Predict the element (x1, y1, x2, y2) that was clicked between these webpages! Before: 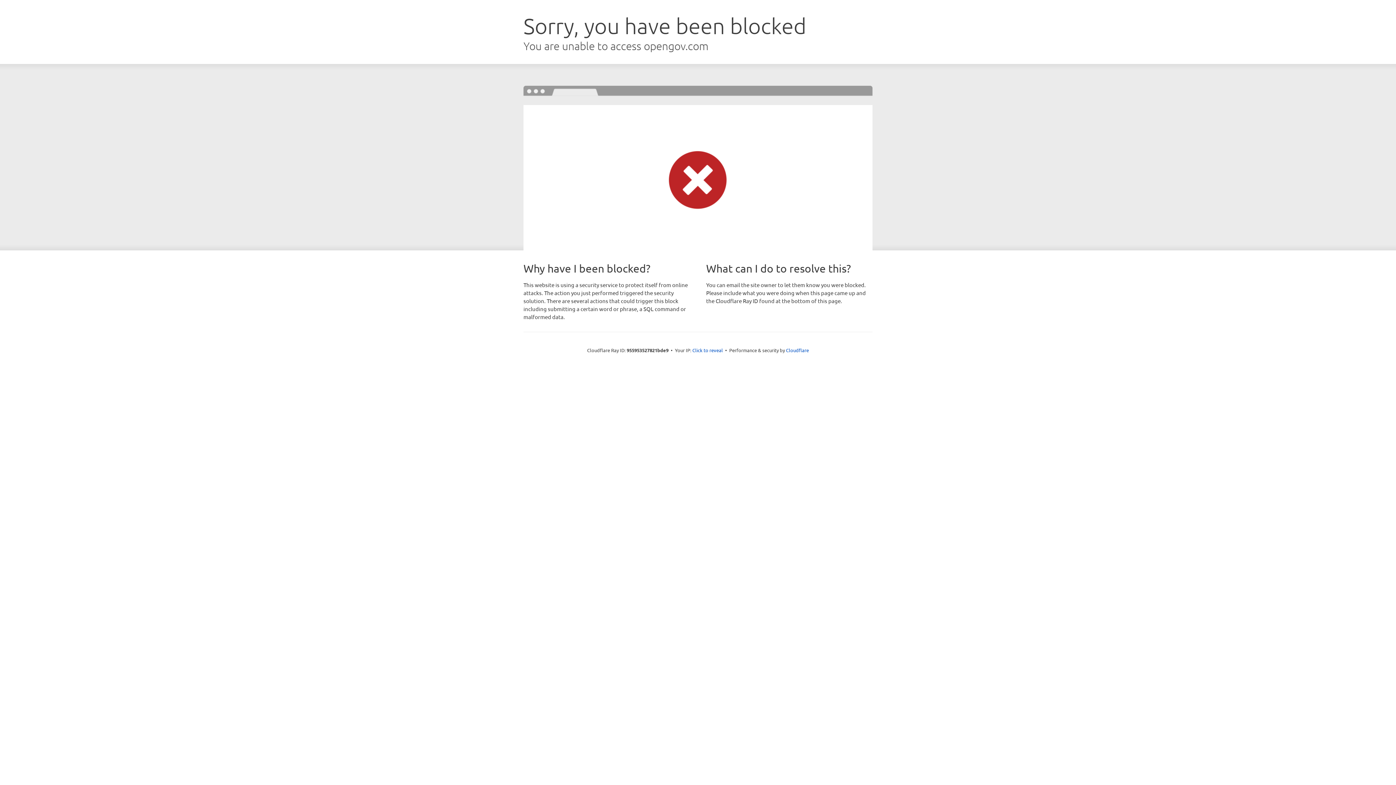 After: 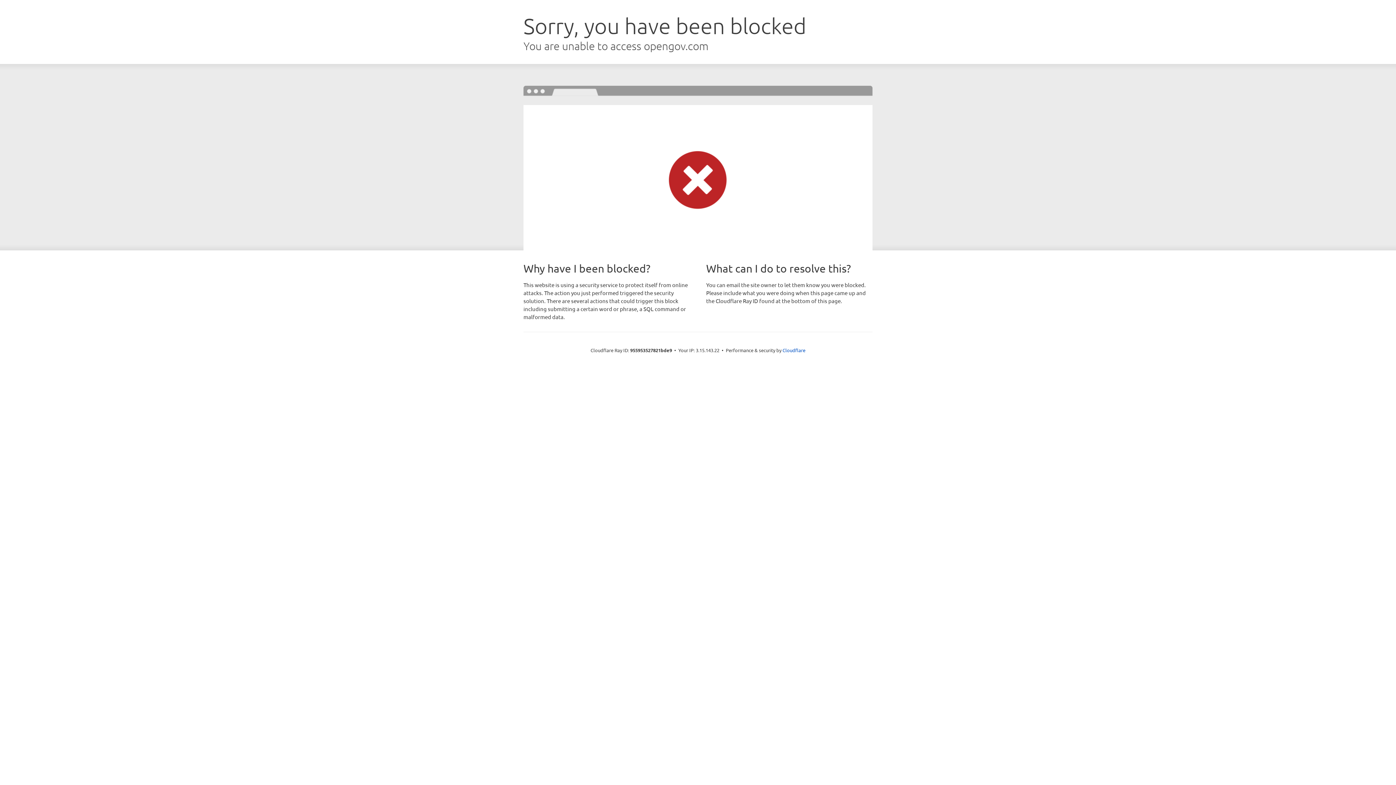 Action: label: Click to reveal bbox: (692, 346, 723, 353)